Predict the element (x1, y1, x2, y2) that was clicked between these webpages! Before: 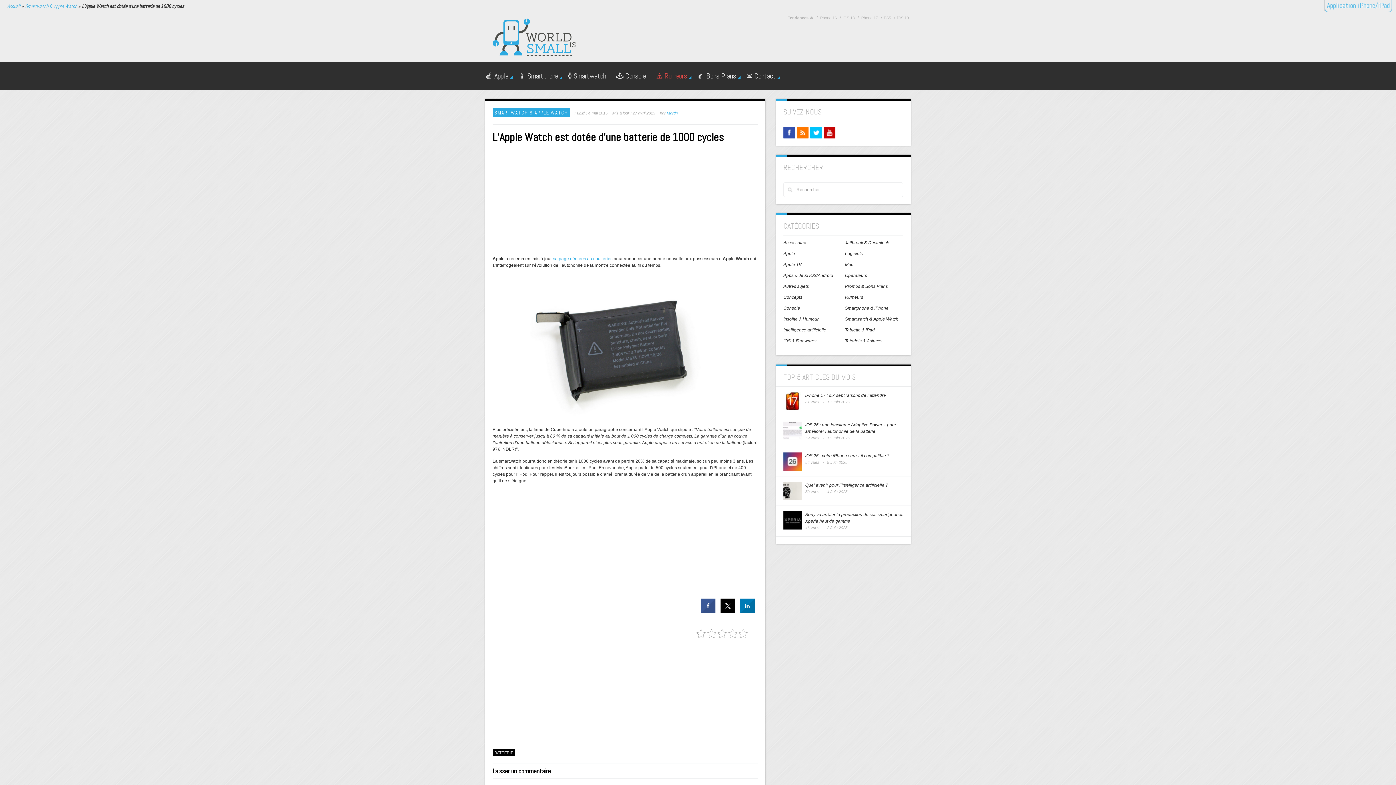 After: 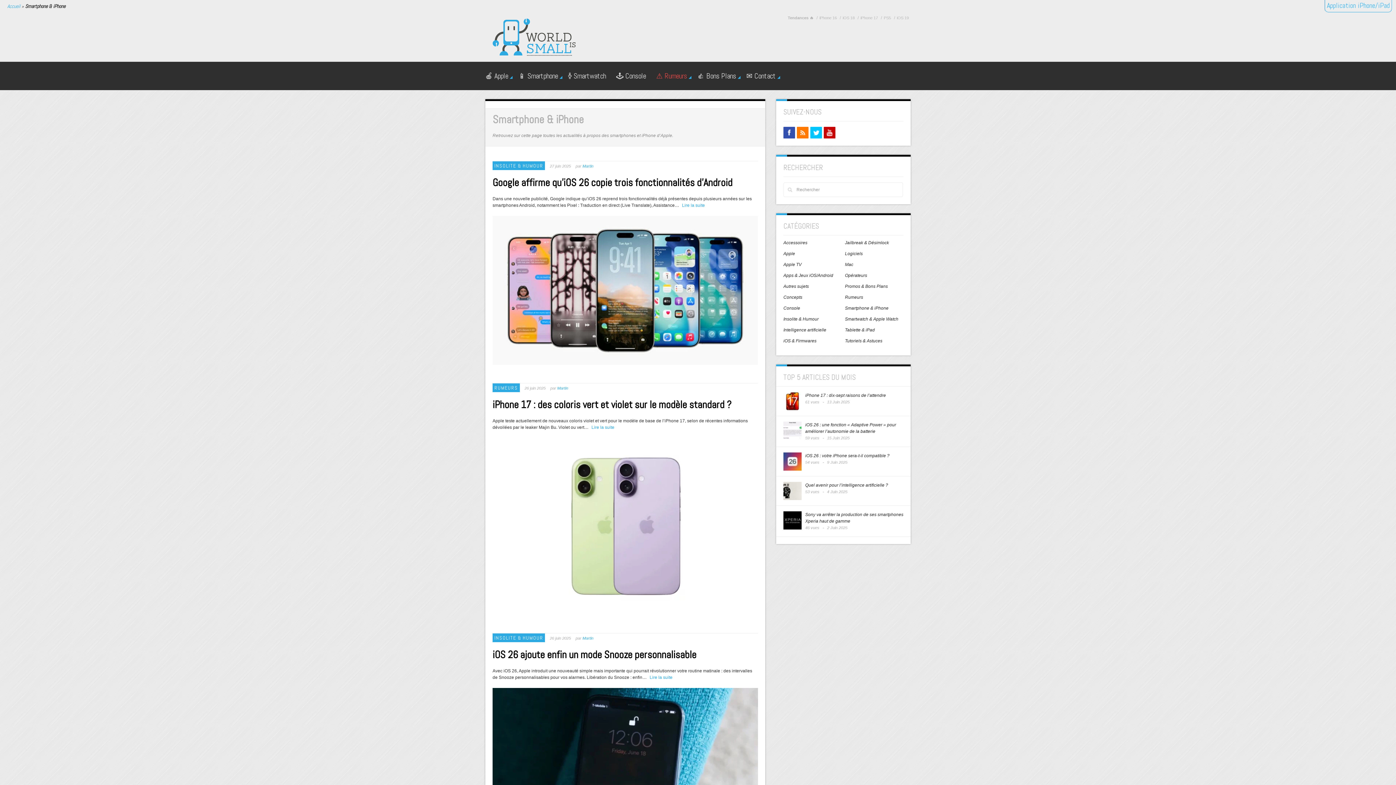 Action: bbox: (845, 304, 888, 311) label: Smartphone & iPhone